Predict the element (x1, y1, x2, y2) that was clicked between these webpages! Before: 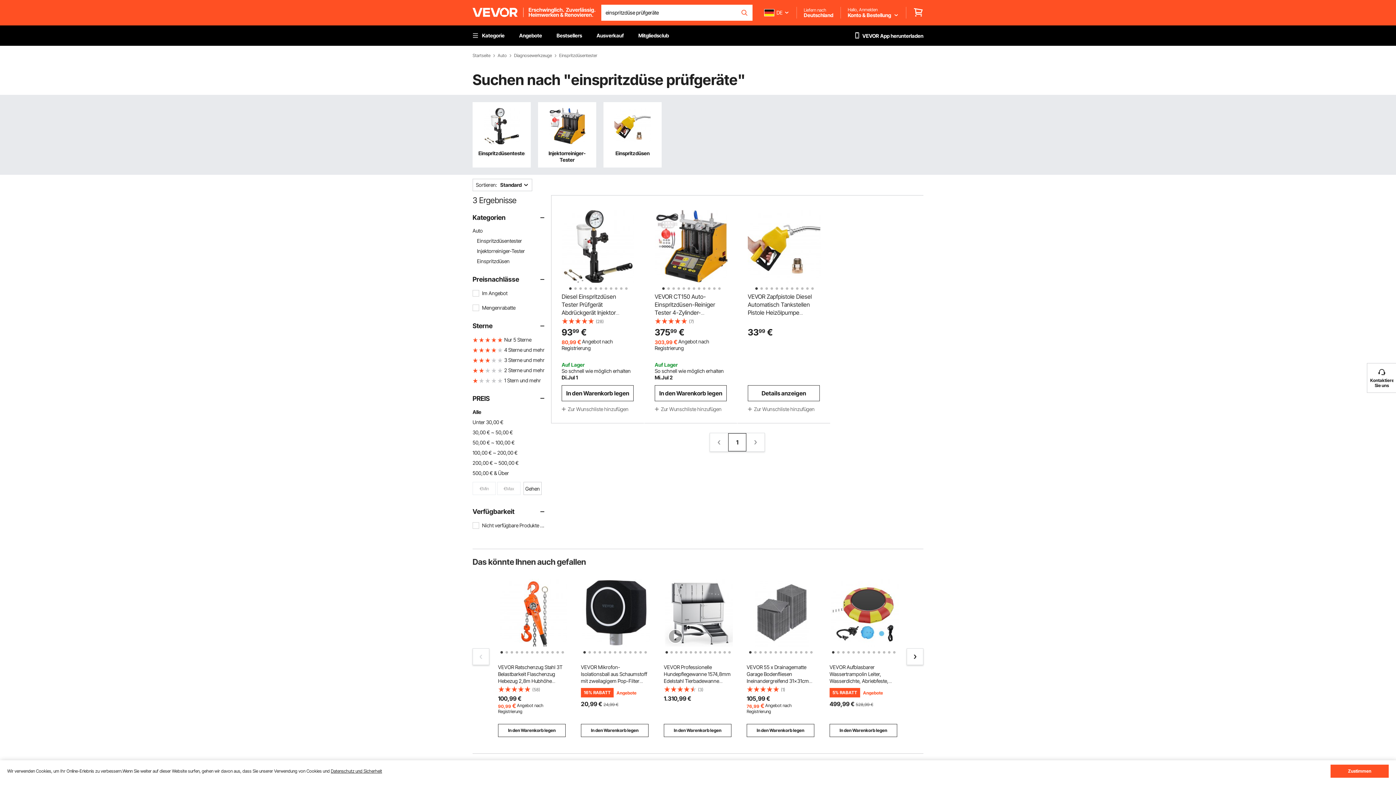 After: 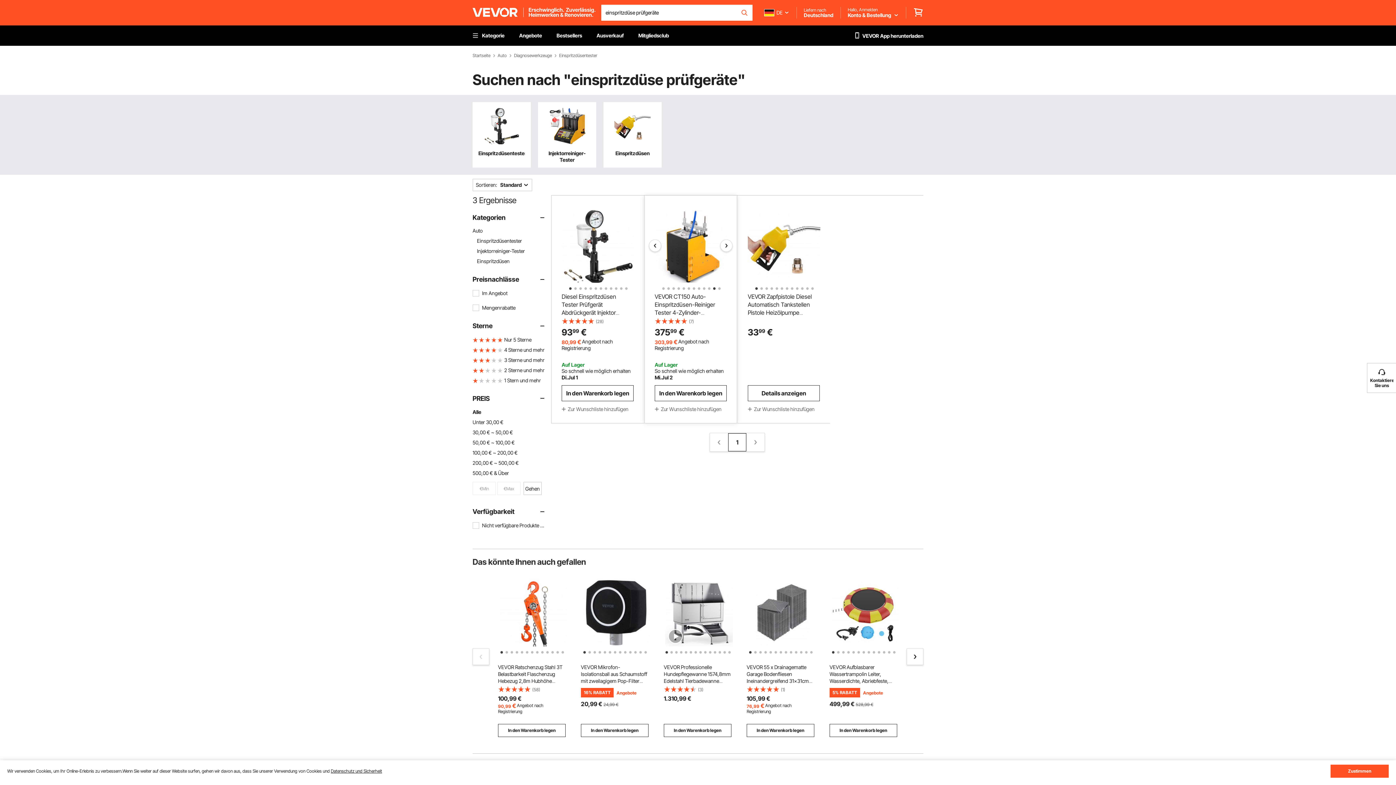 Action: bbox: (711, 285, 714, 288) label: 11 of 12